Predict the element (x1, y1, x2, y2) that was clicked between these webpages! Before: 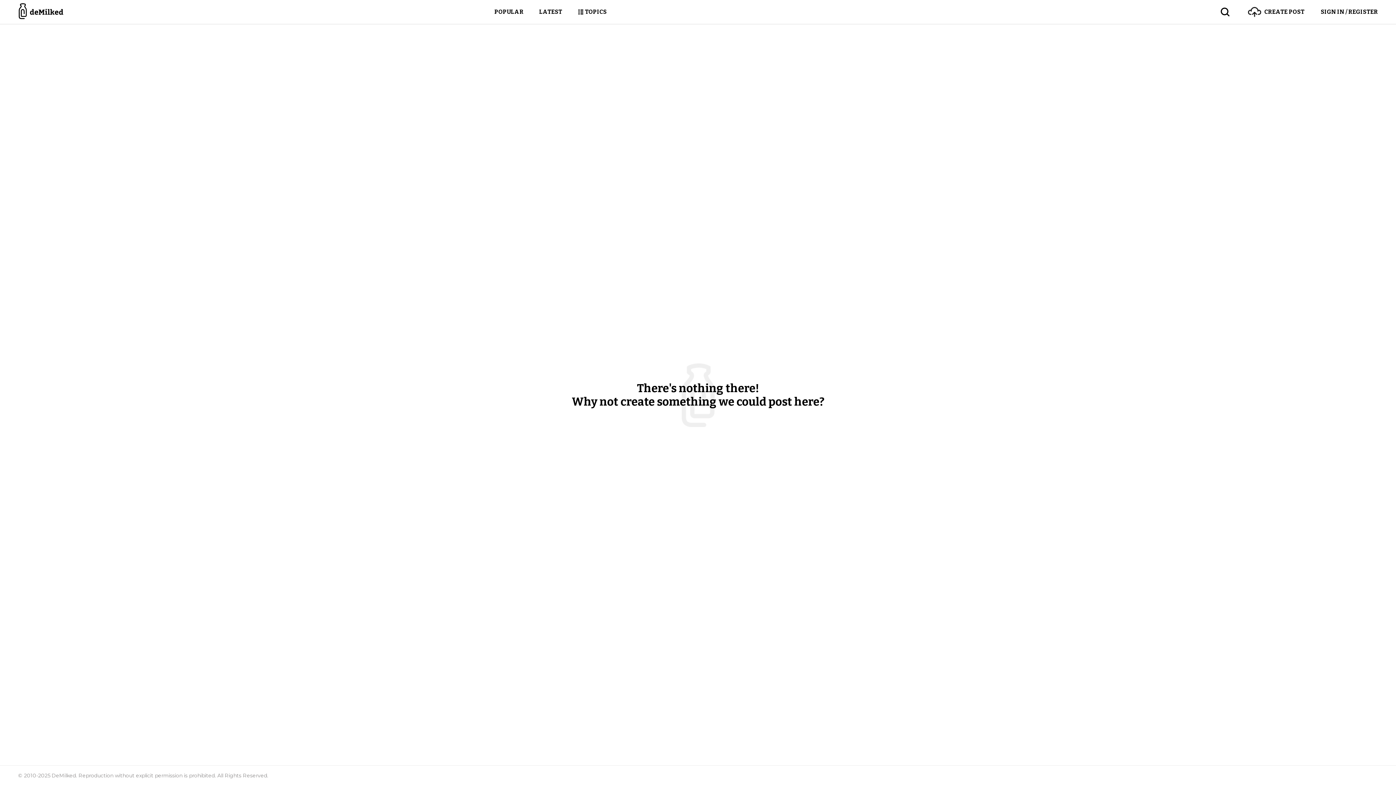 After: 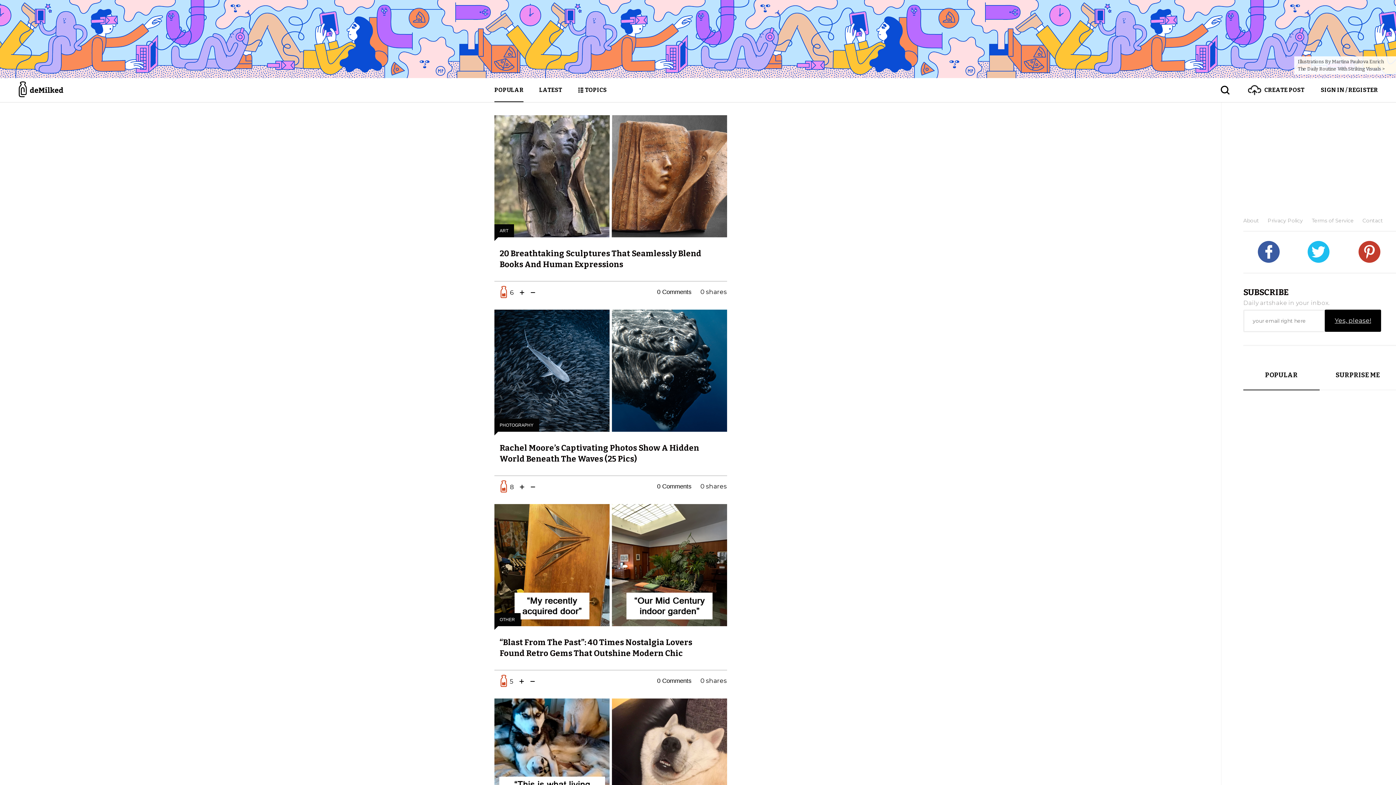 Action: bbox: (18, 0, 64, 24)